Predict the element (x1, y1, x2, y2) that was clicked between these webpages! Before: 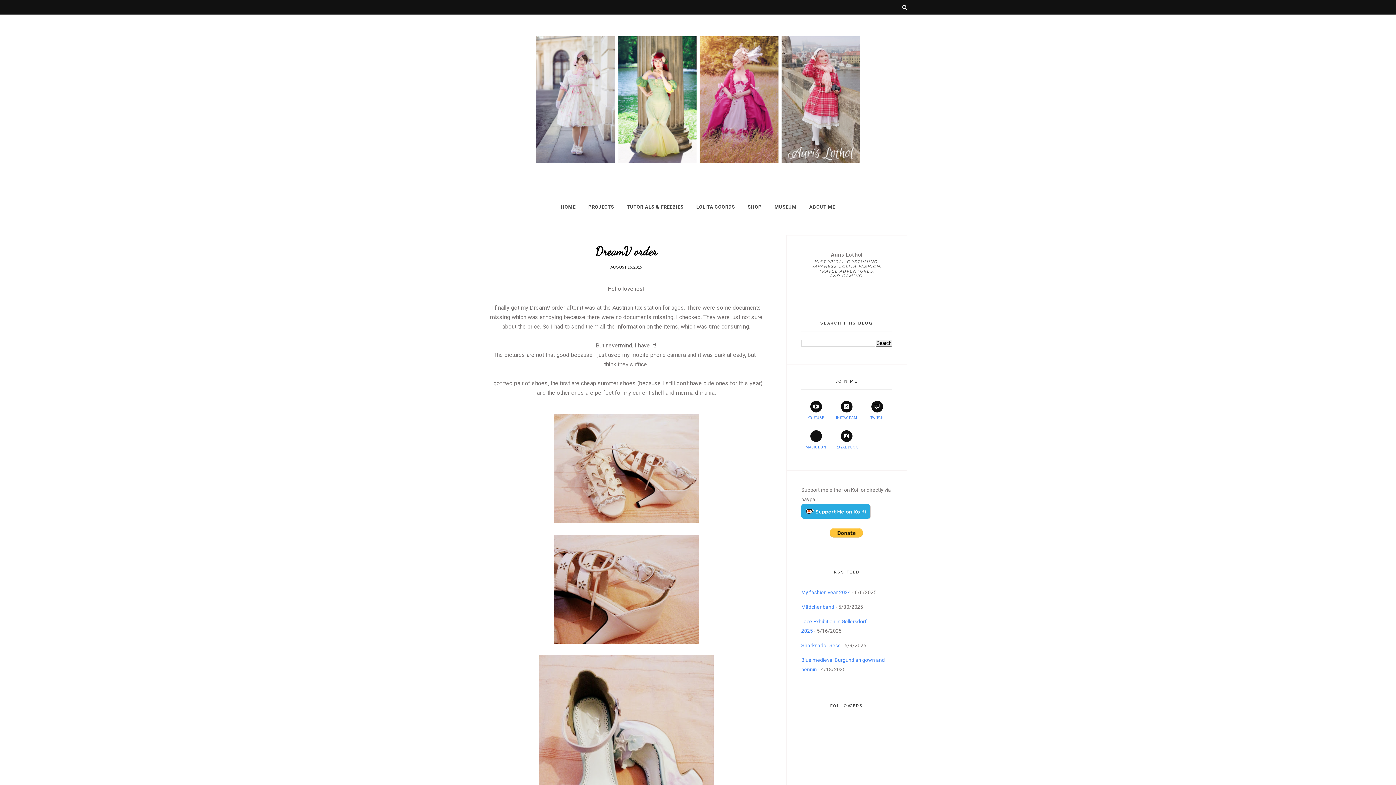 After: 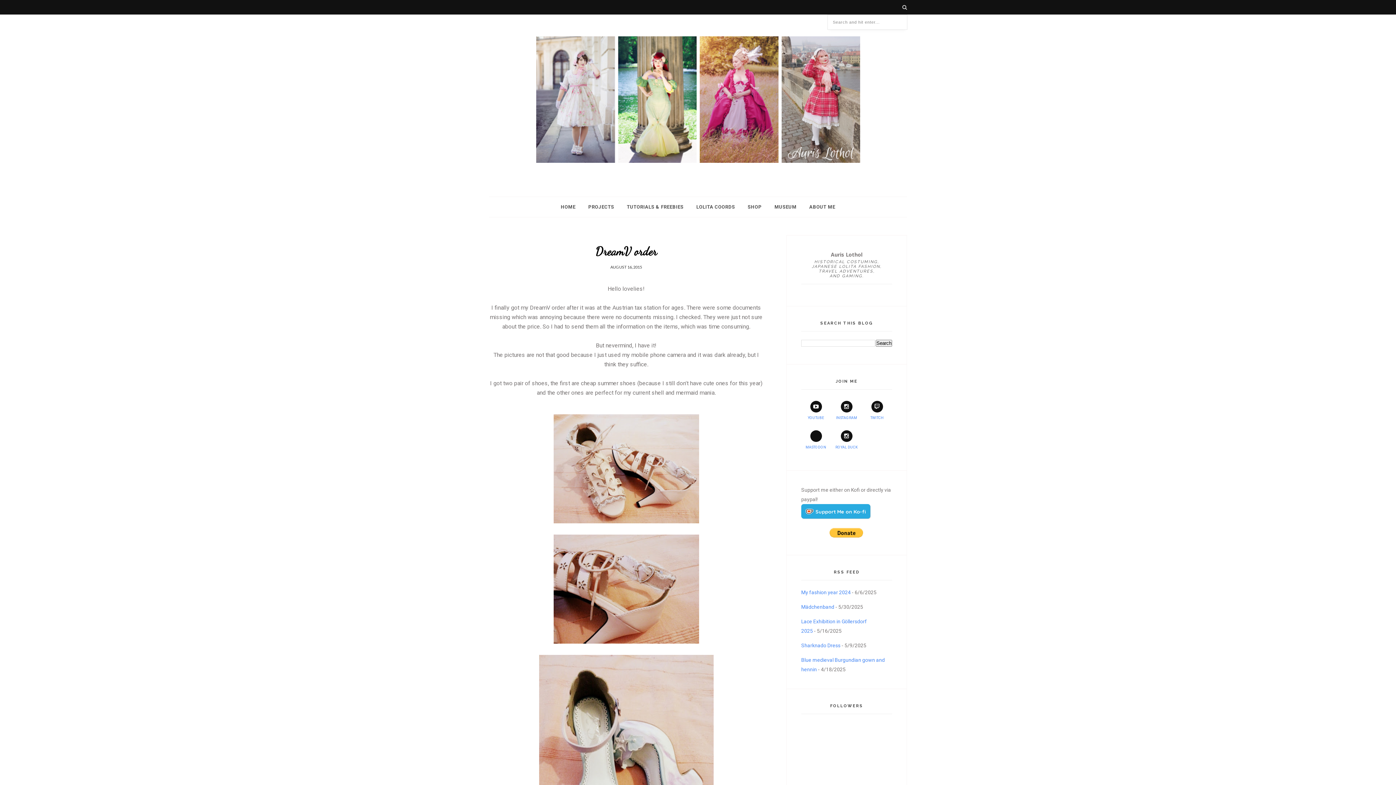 Action: bbox: (902, 0, 907, 14)